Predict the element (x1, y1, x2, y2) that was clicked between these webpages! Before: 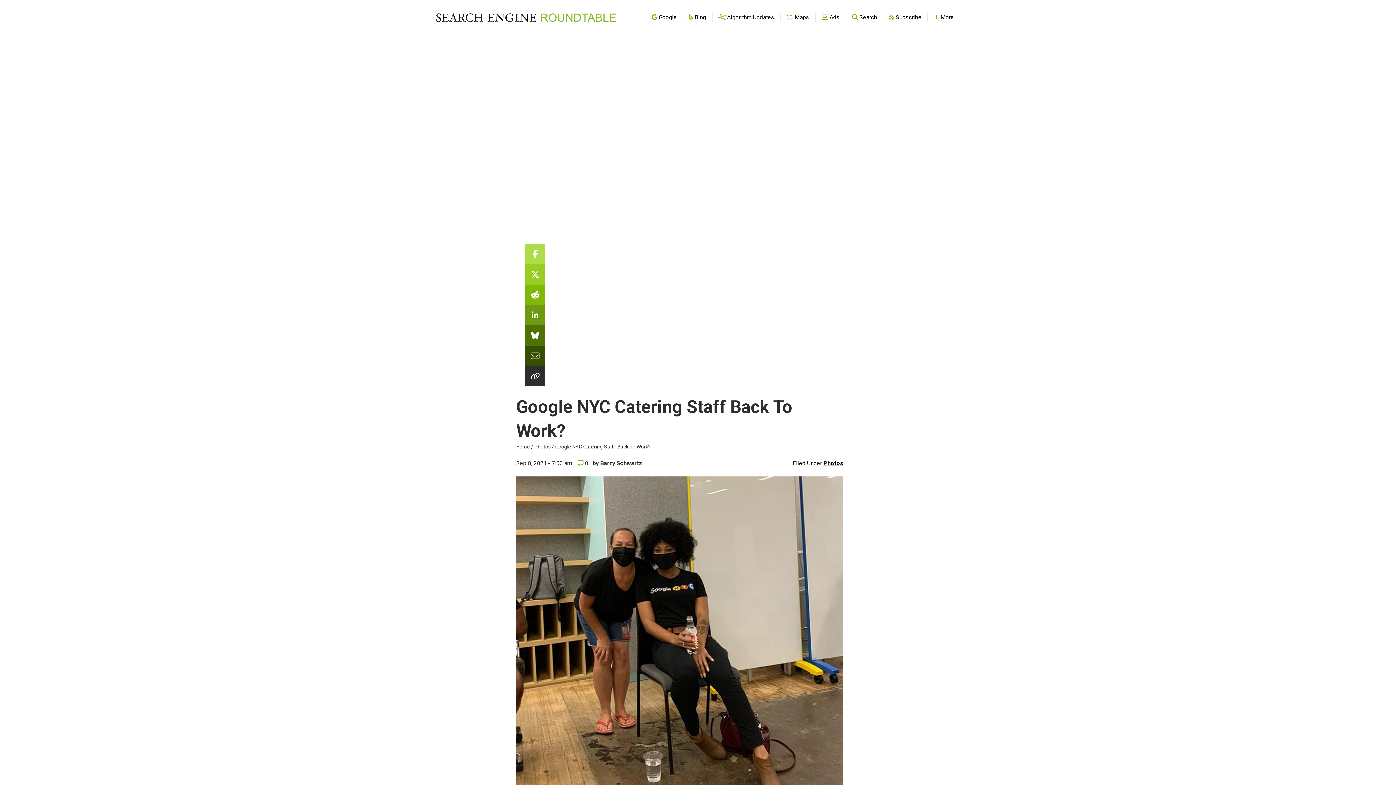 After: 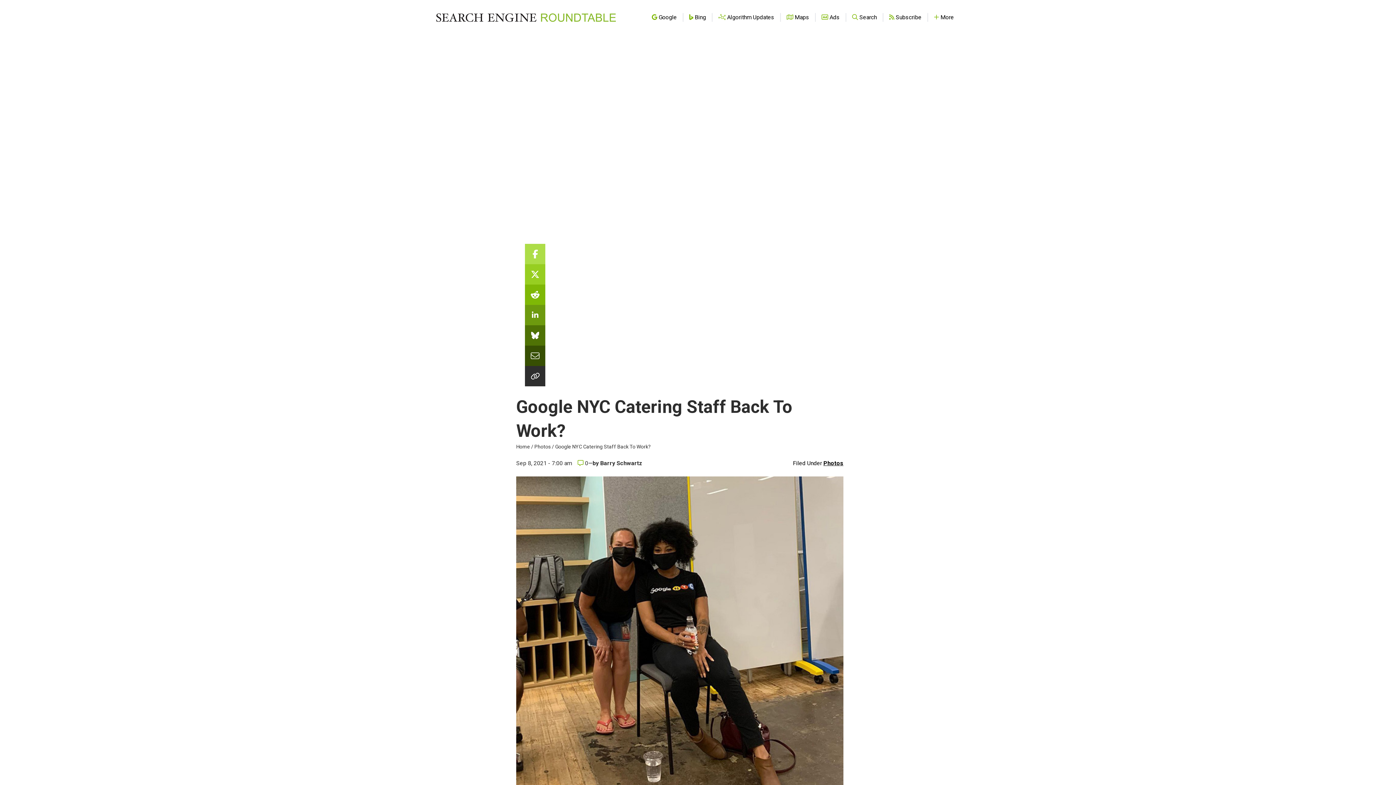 Action: bbox: (525, 345, 545, 366) label: Share this story by Email